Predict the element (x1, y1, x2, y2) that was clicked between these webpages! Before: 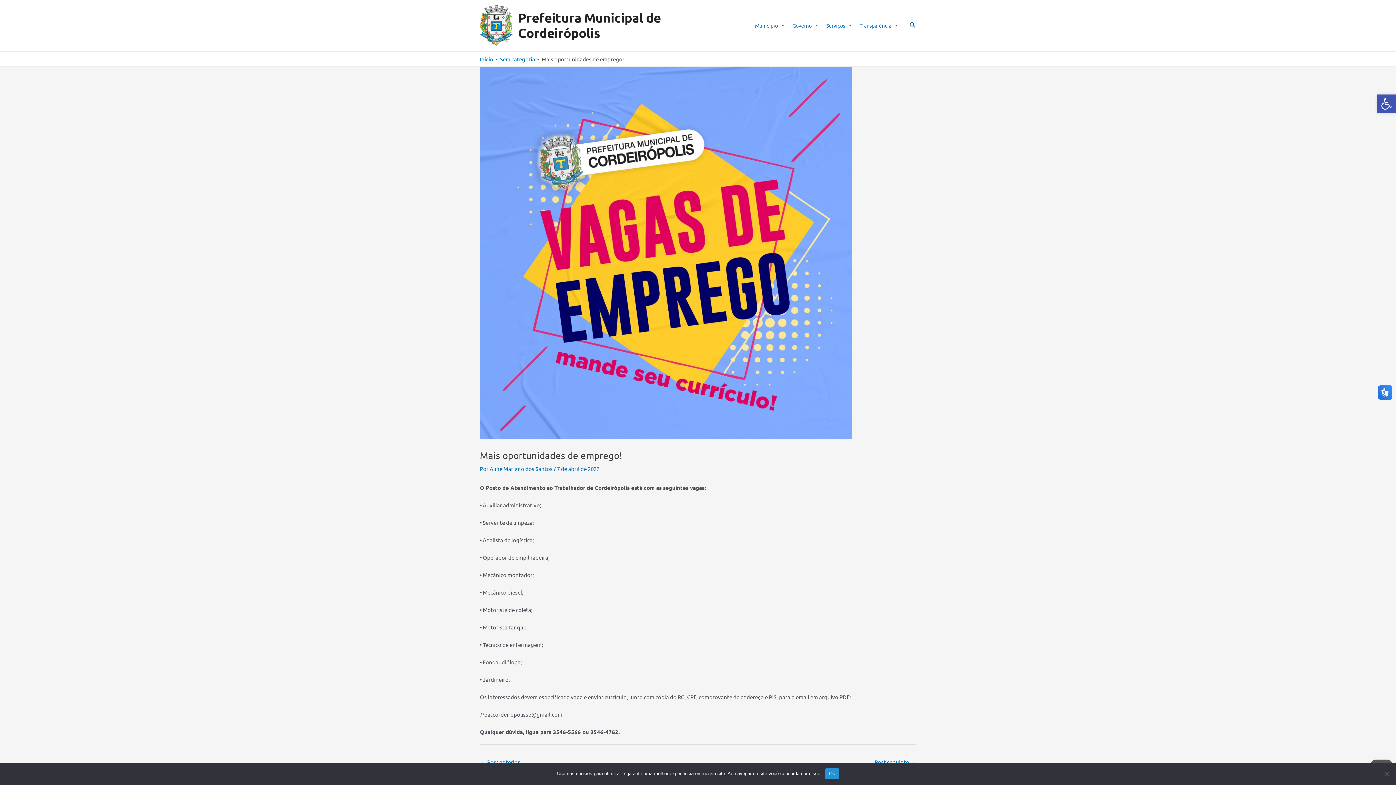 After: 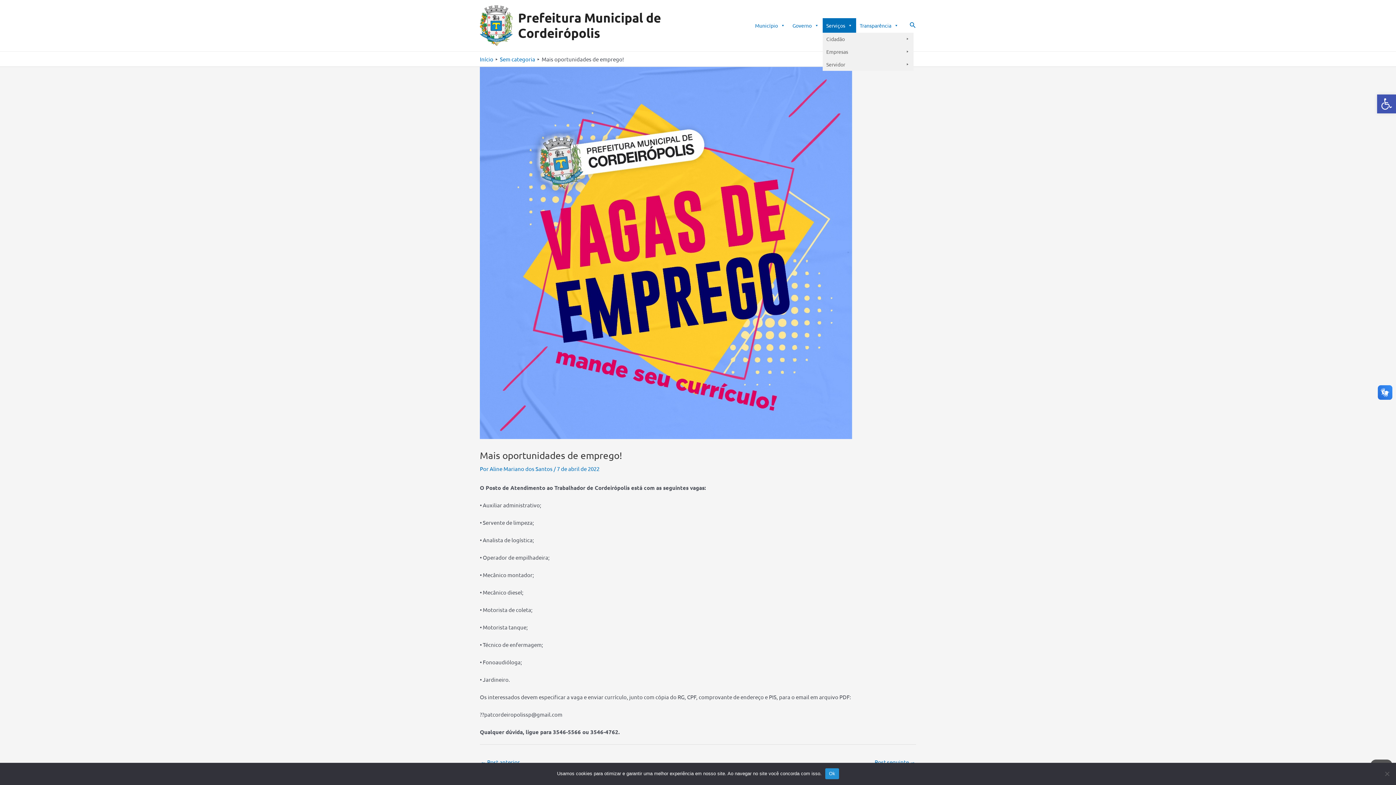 Action: label: Serviços bbox: (822, 18, 856, 32)